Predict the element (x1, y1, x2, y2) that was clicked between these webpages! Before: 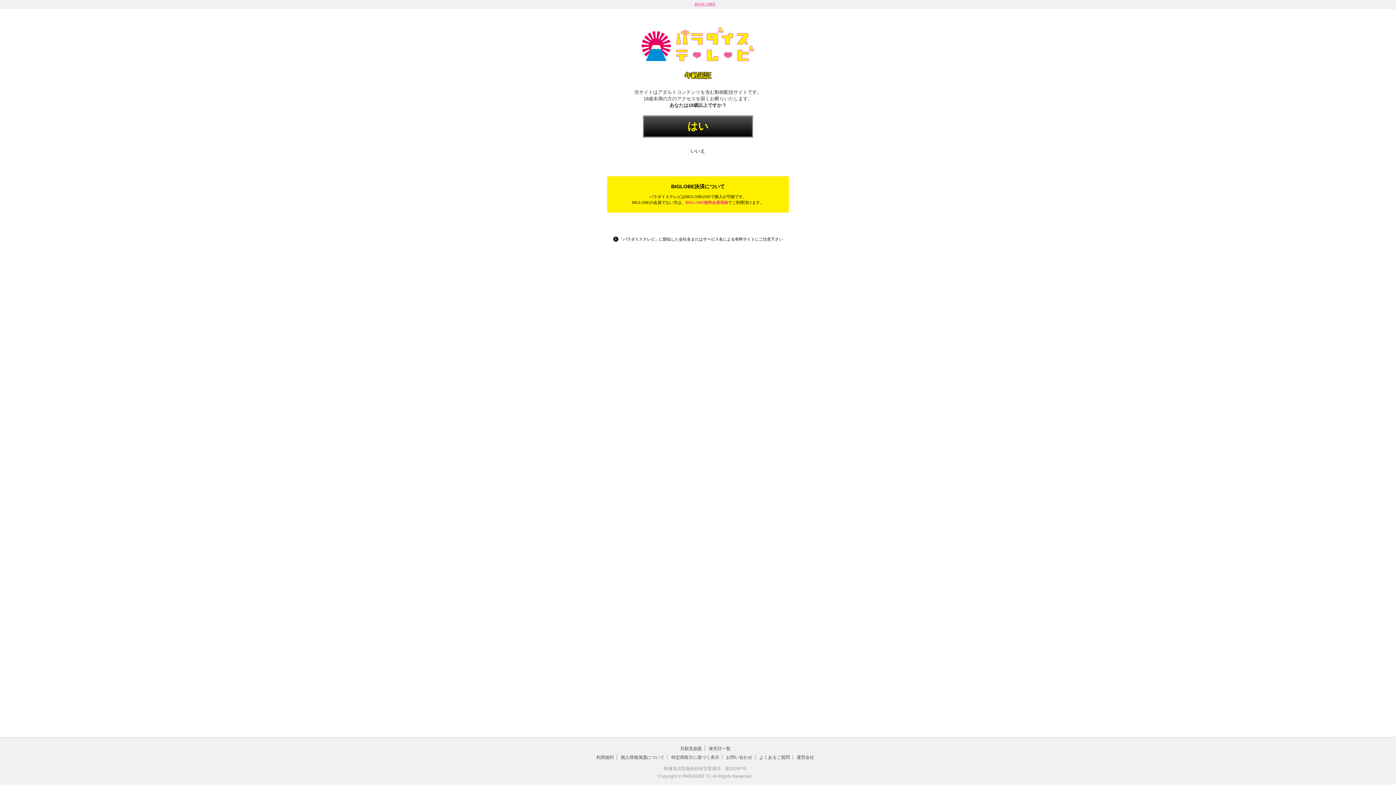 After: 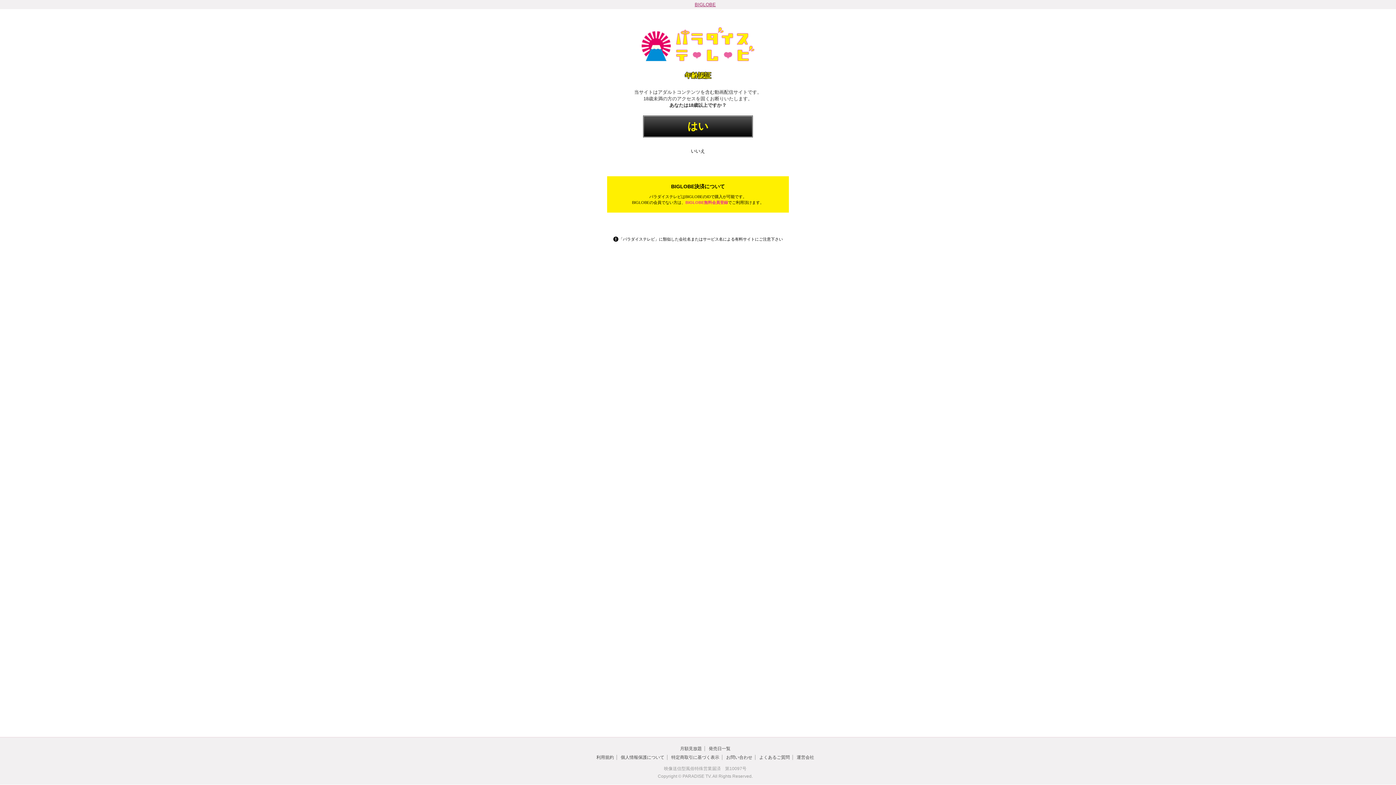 Action: label: BIGLOBE bbox: (694, 1, 716, 7)